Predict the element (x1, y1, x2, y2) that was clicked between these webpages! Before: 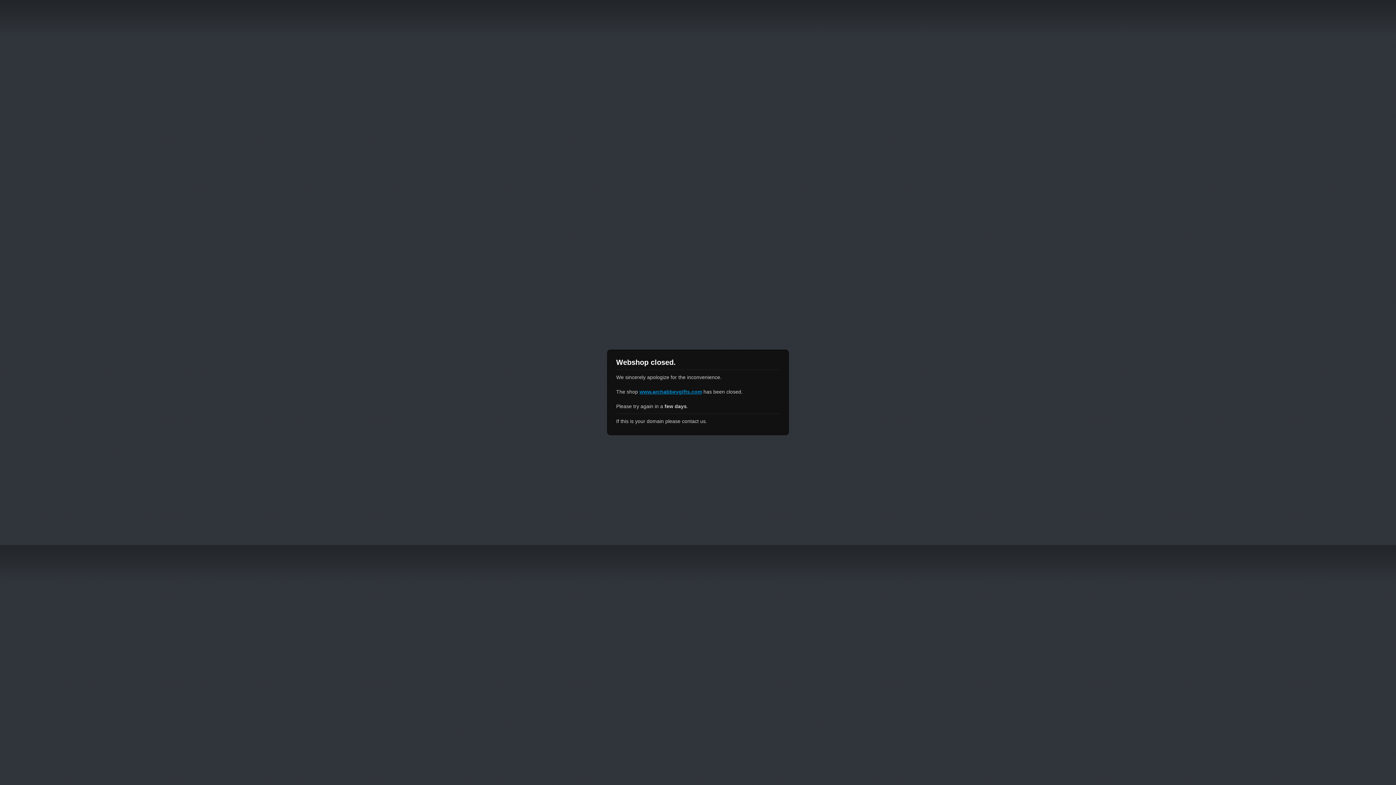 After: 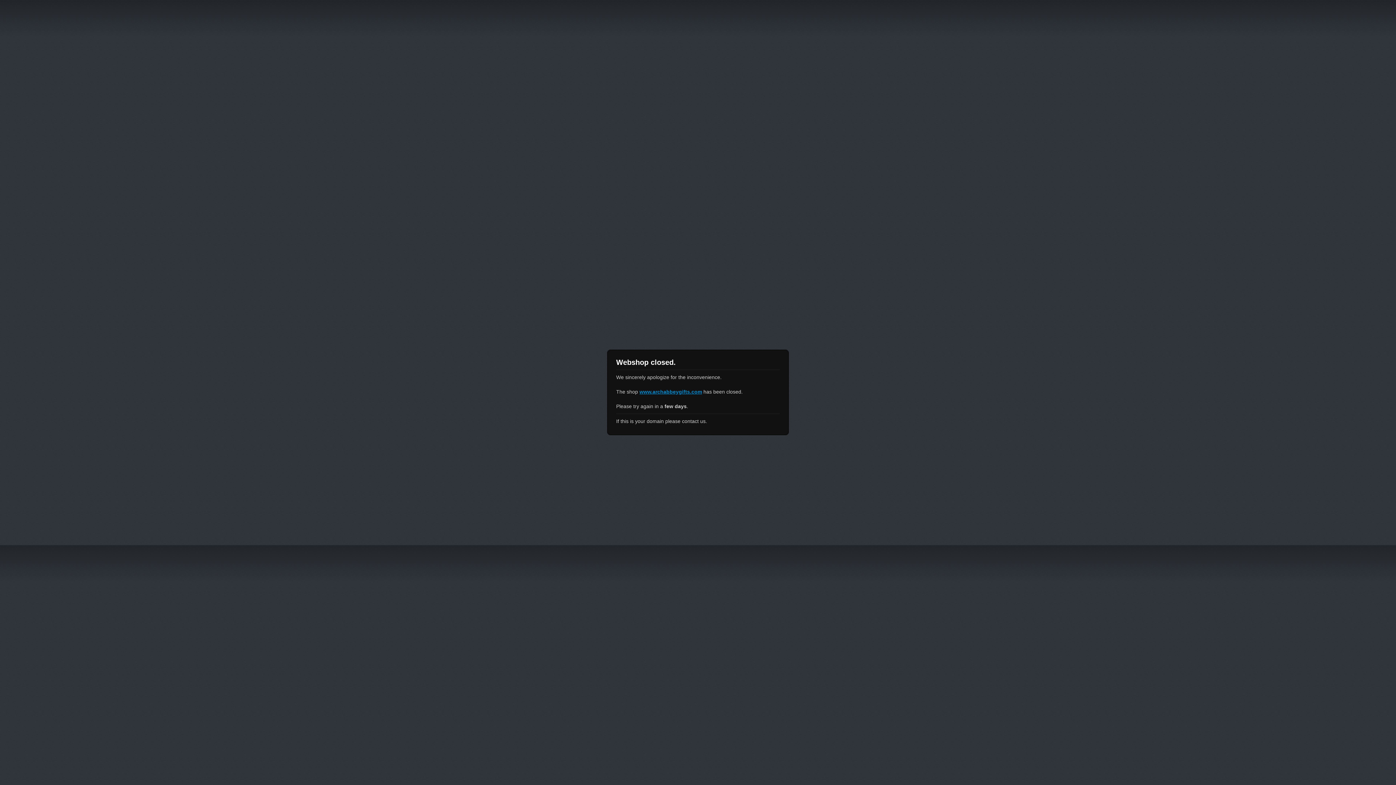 Action: label: www.archabbeygifts.com bbox: (639, 389, 702, 394)